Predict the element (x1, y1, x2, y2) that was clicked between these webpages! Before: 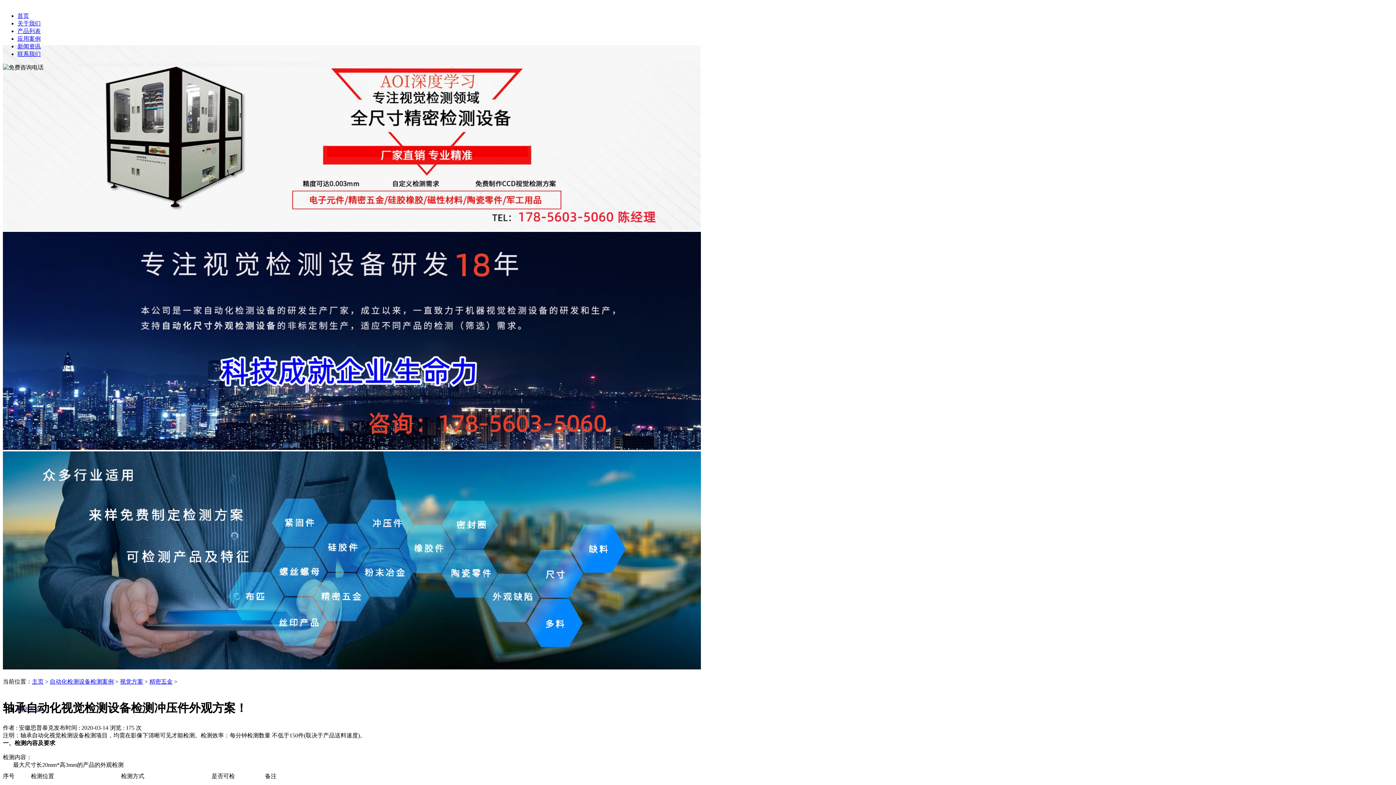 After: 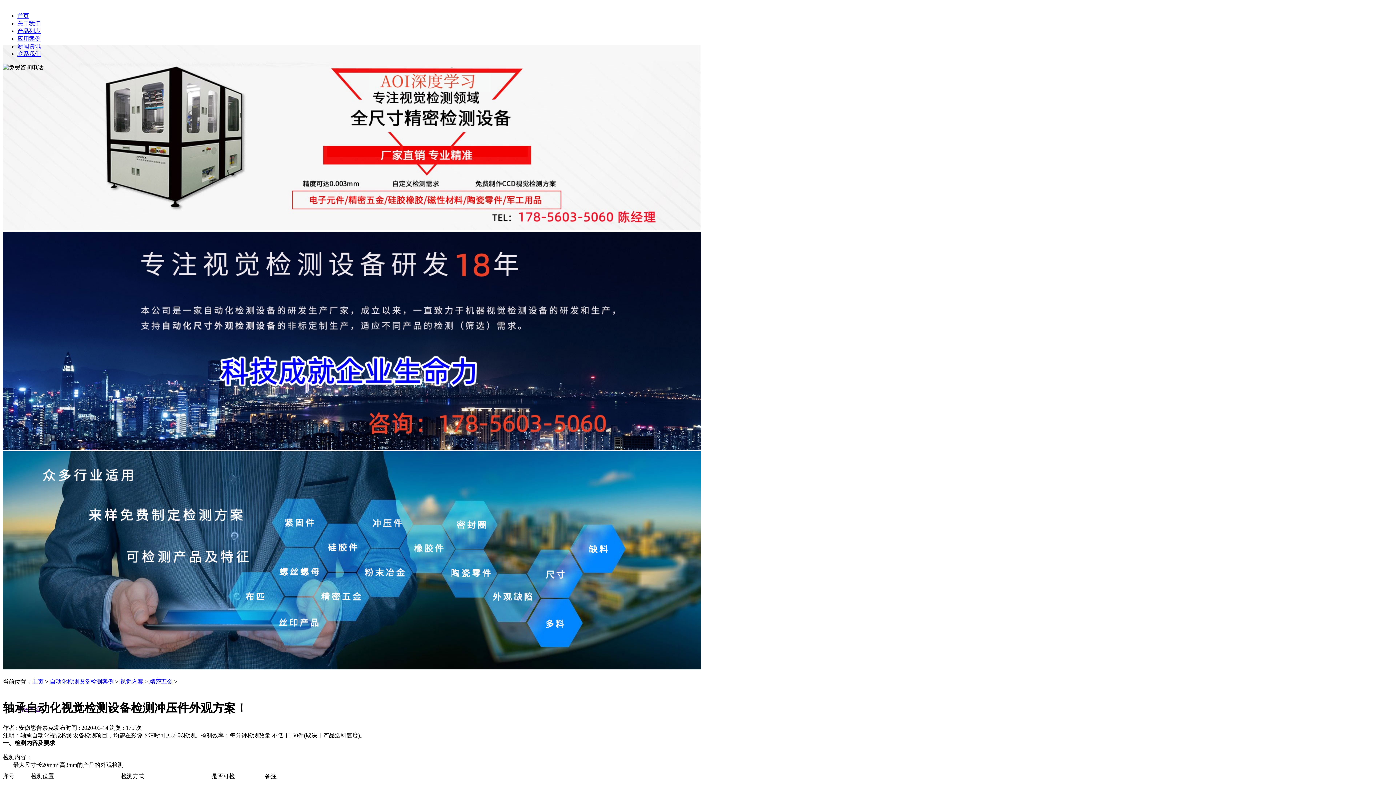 Action: bbox: (2, 445, 701, 451)